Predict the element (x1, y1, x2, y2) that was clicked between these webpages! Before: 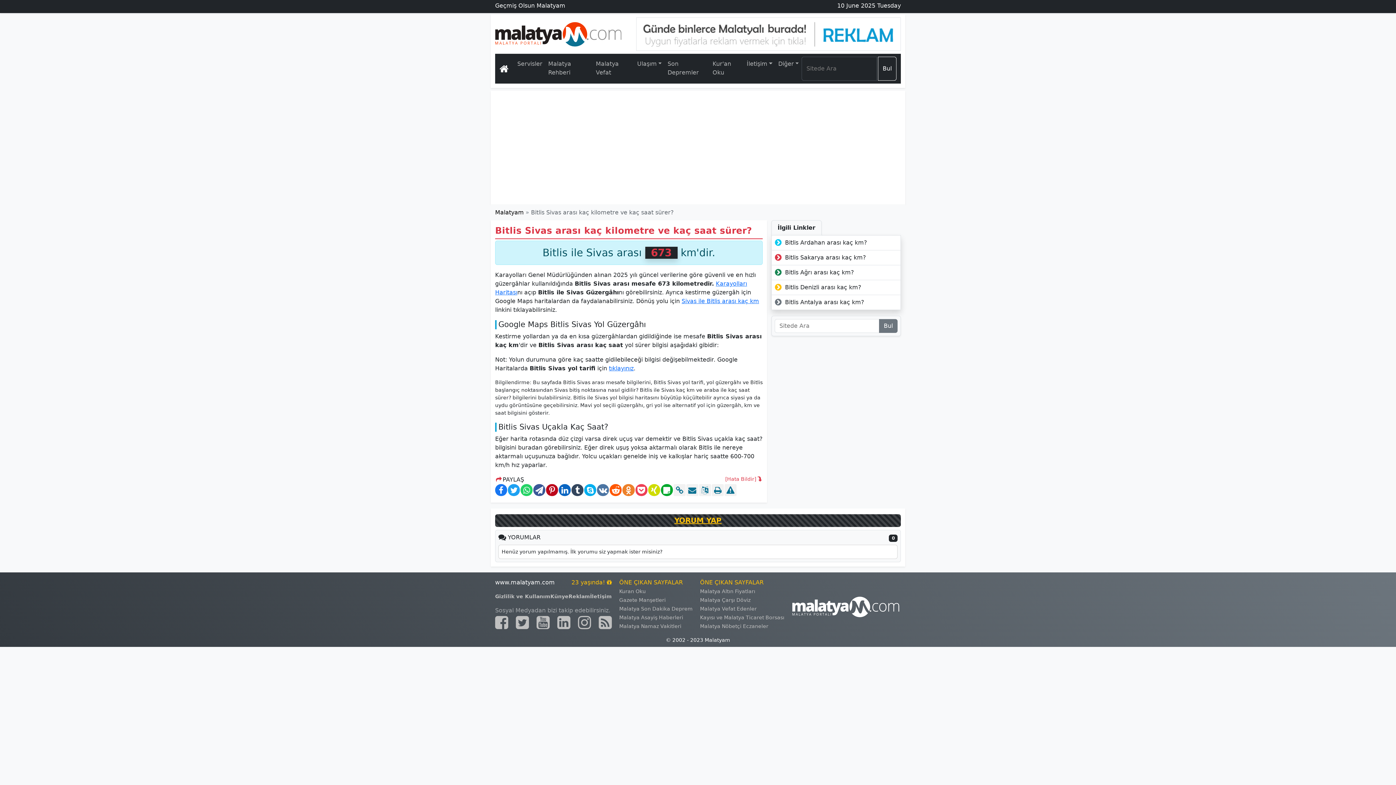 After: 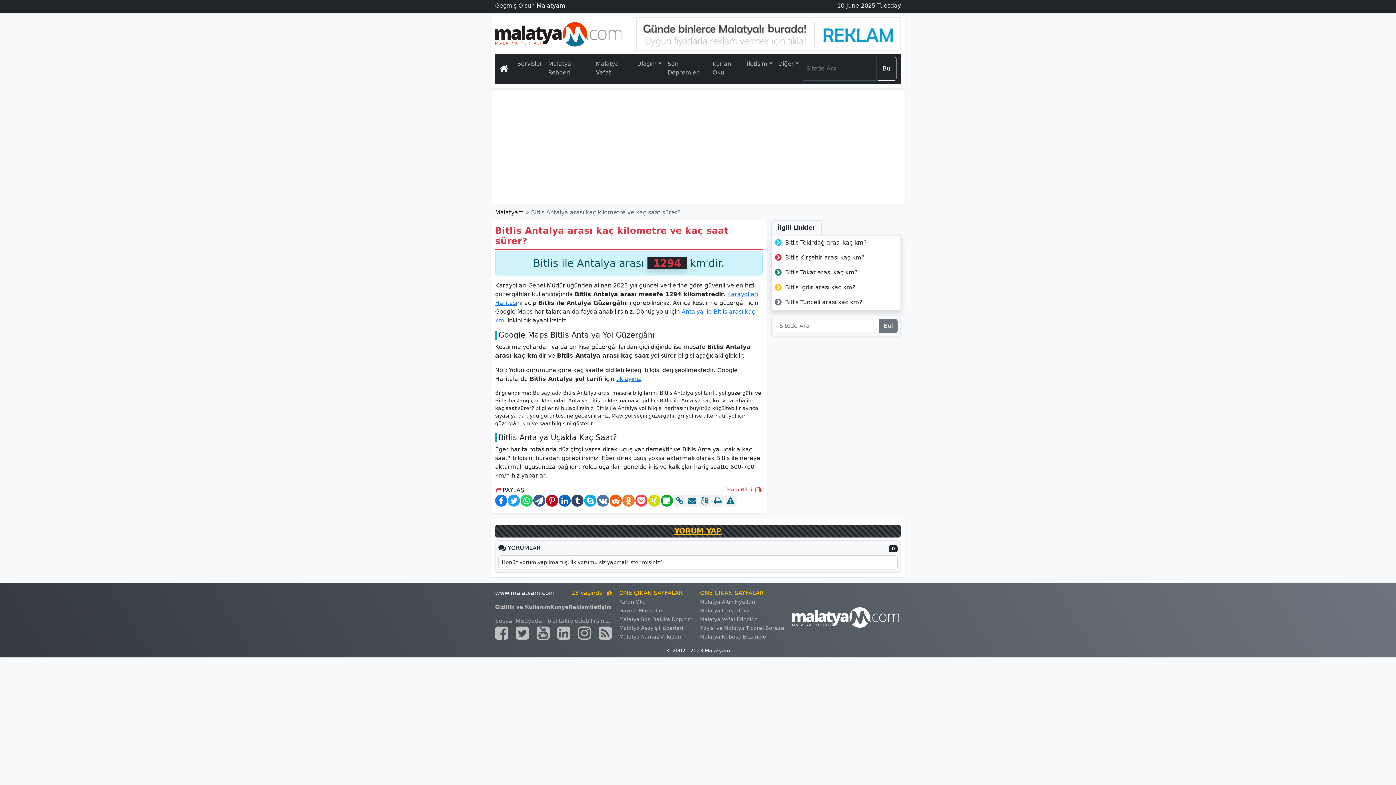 Action: bbox: (772, 295, 900, 309) label:  Bitlis Antalya arası kaç km?